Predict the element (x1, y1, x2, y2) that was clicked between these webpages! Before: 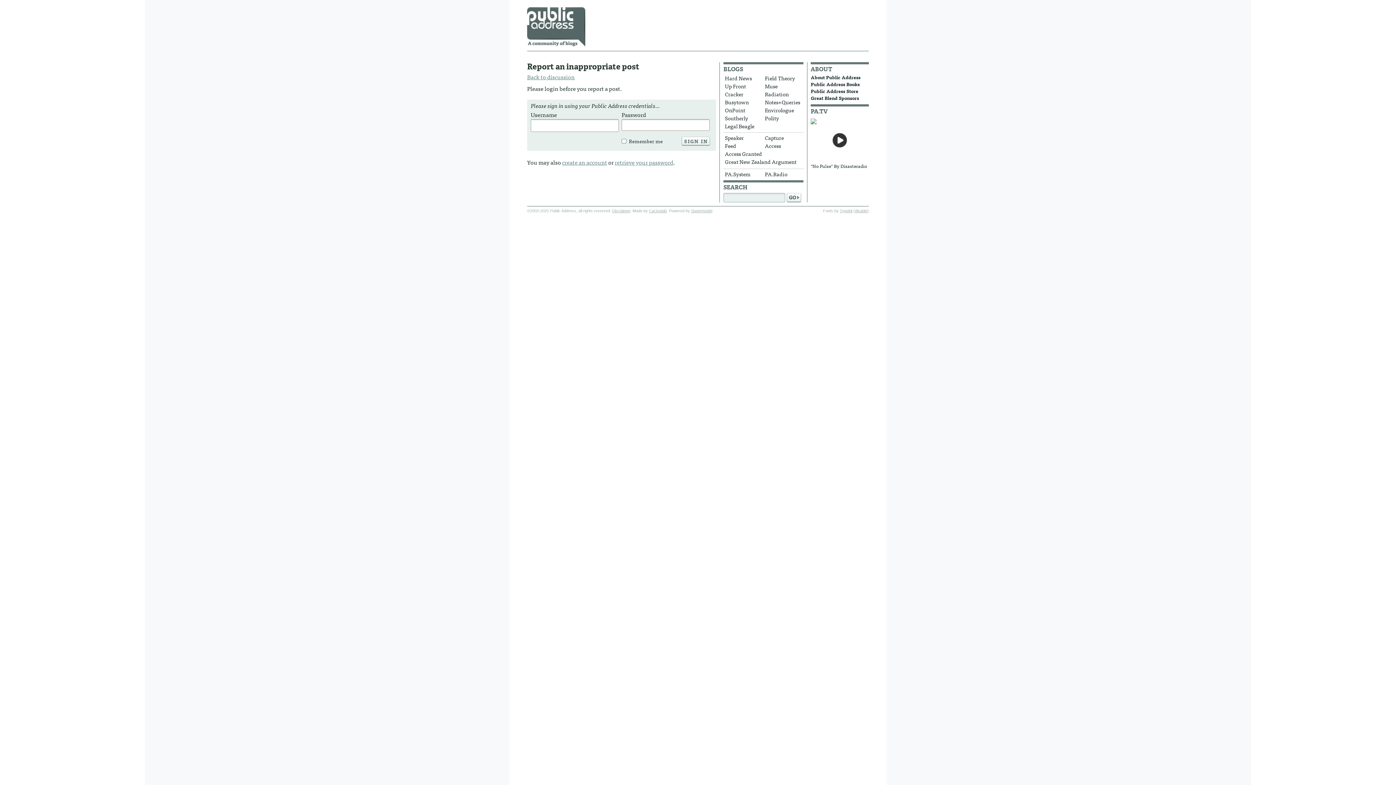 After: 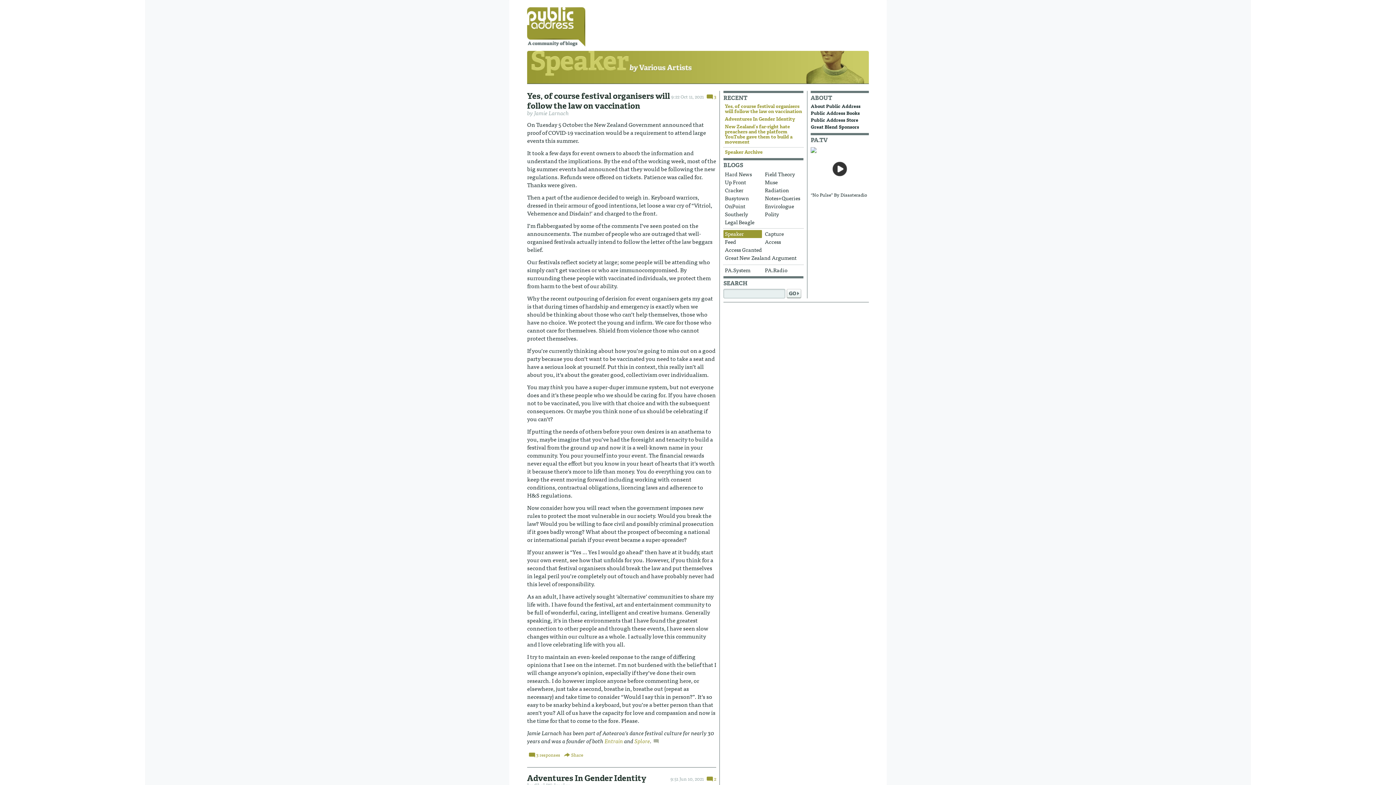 Action: bbox: (723, 134, 762, 142) label: Speaker